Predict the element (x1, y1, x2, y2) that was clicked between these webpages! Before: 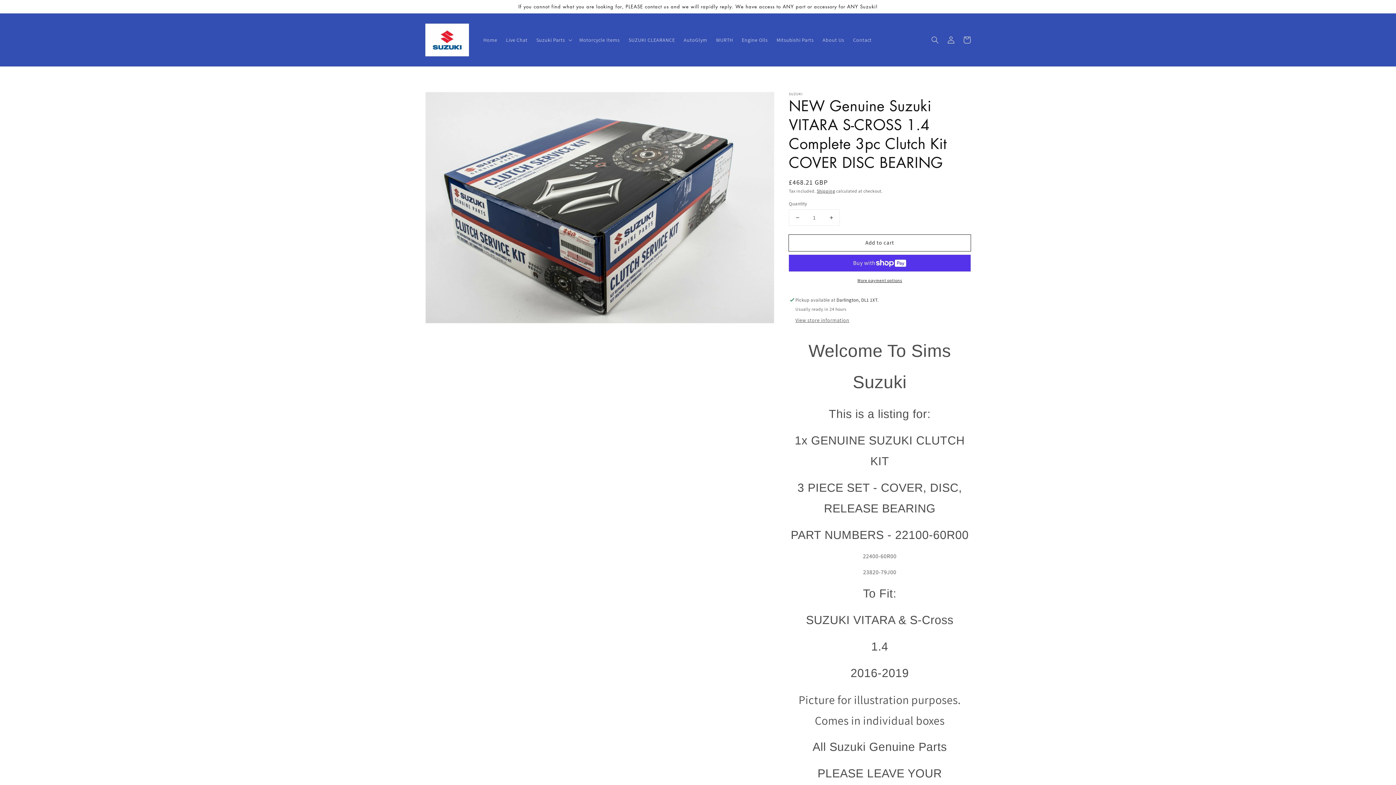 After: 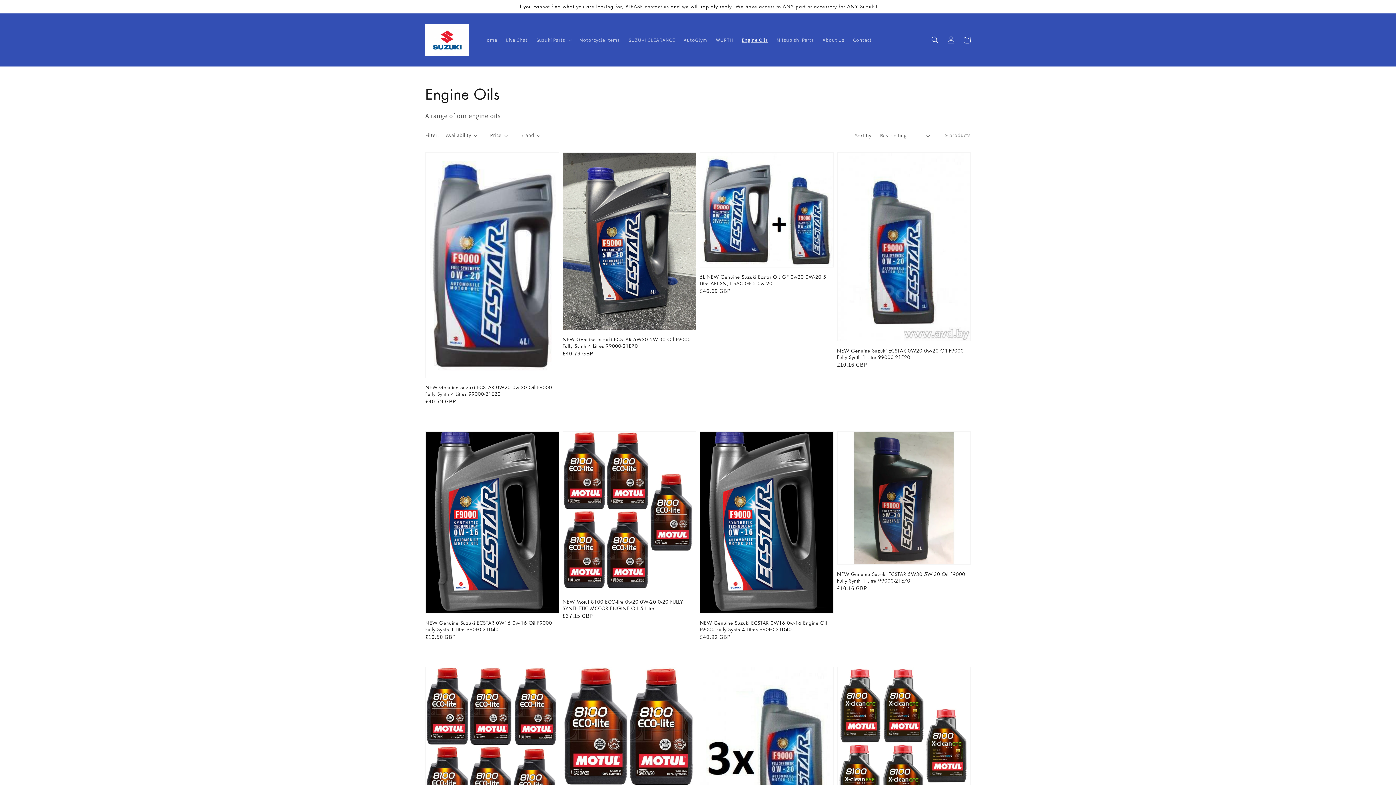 Action: label: Engine Oils bbox: (737, 32, 772, 47)